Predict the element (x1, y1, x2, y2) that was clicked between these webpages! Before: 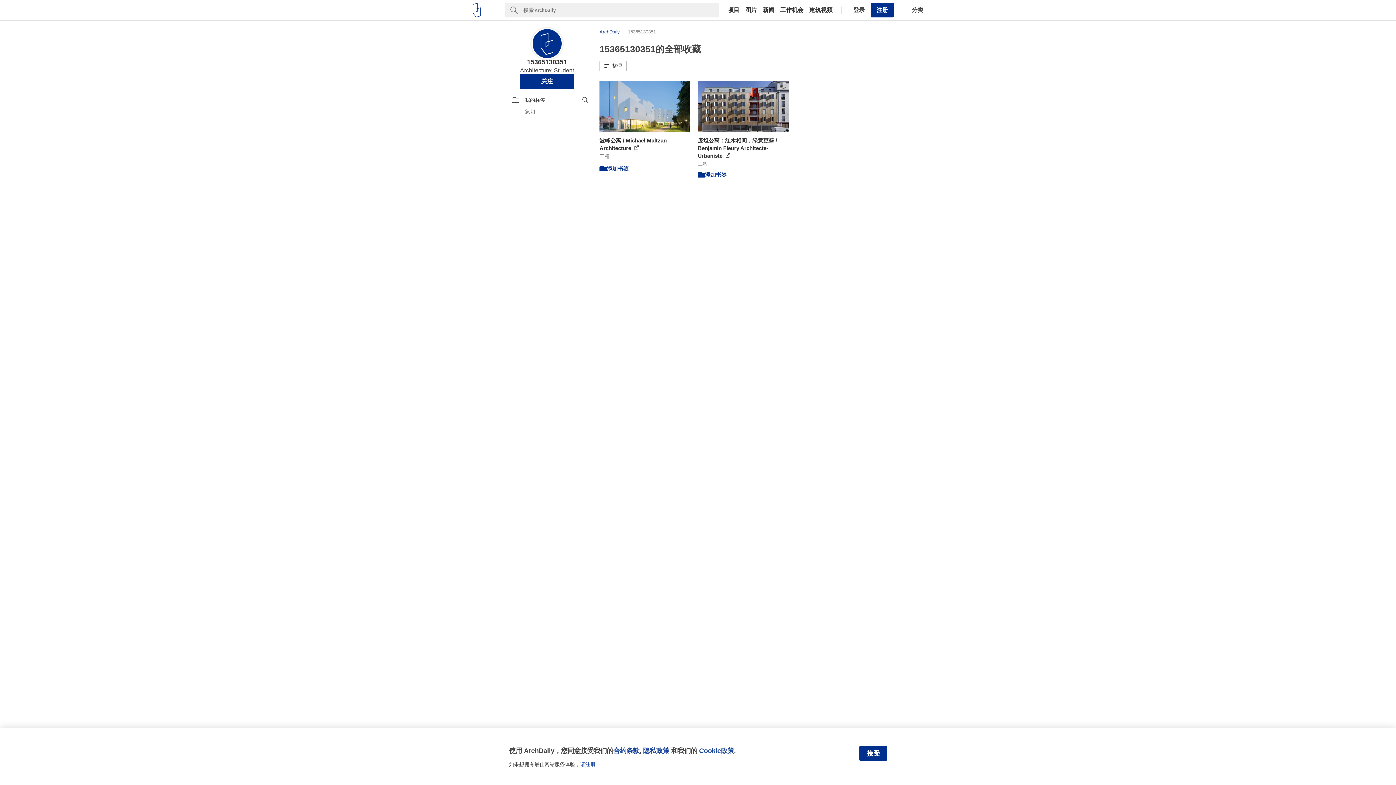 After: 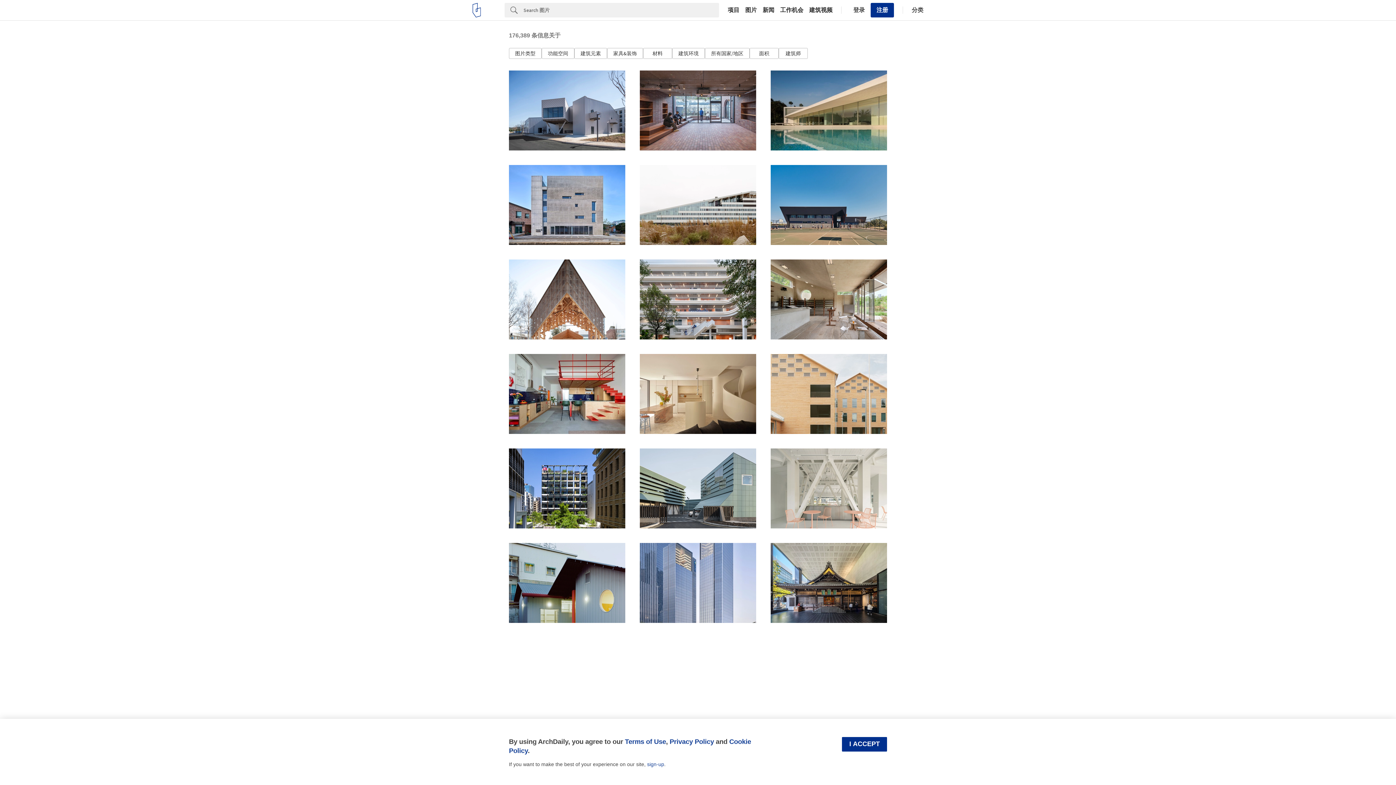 Action: bbox: (742, 7, 760, 13) label: 图片